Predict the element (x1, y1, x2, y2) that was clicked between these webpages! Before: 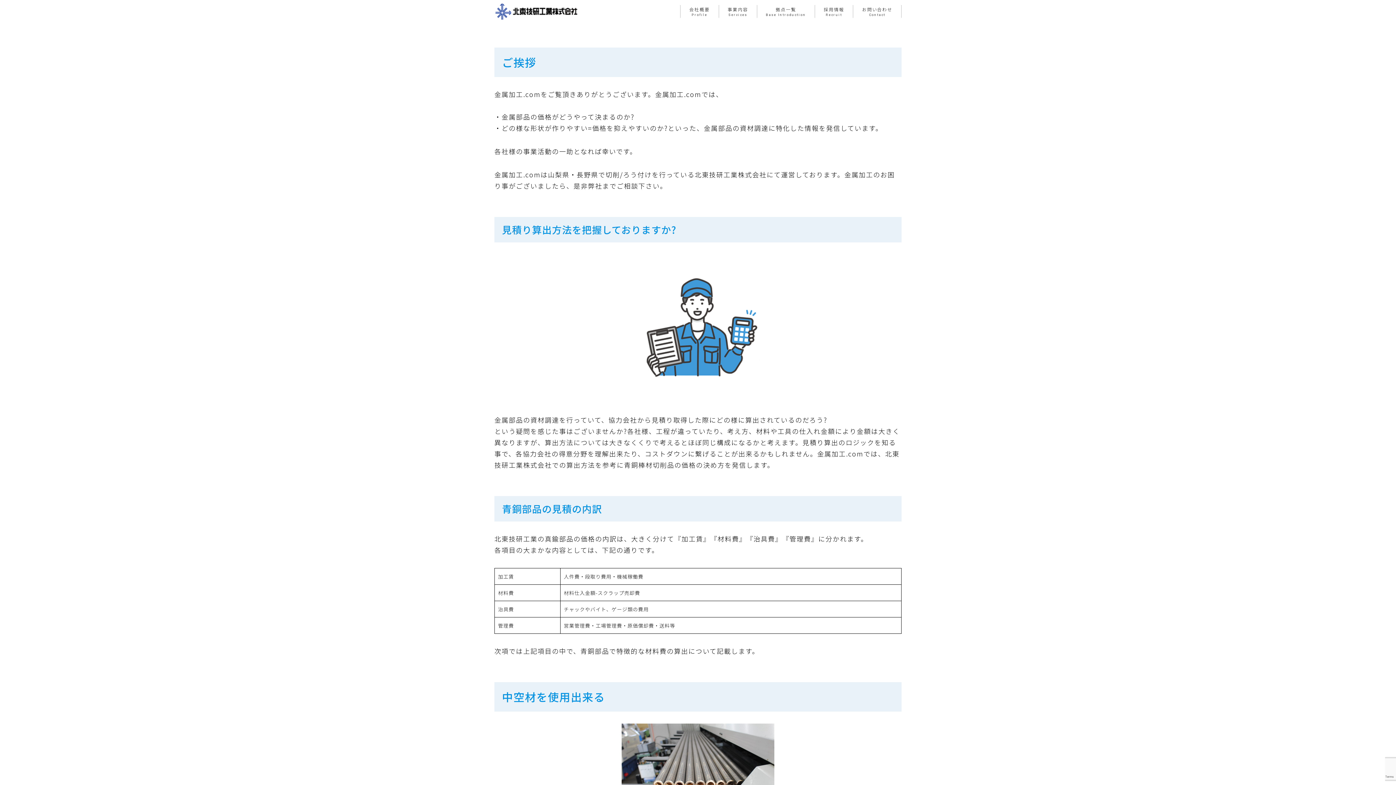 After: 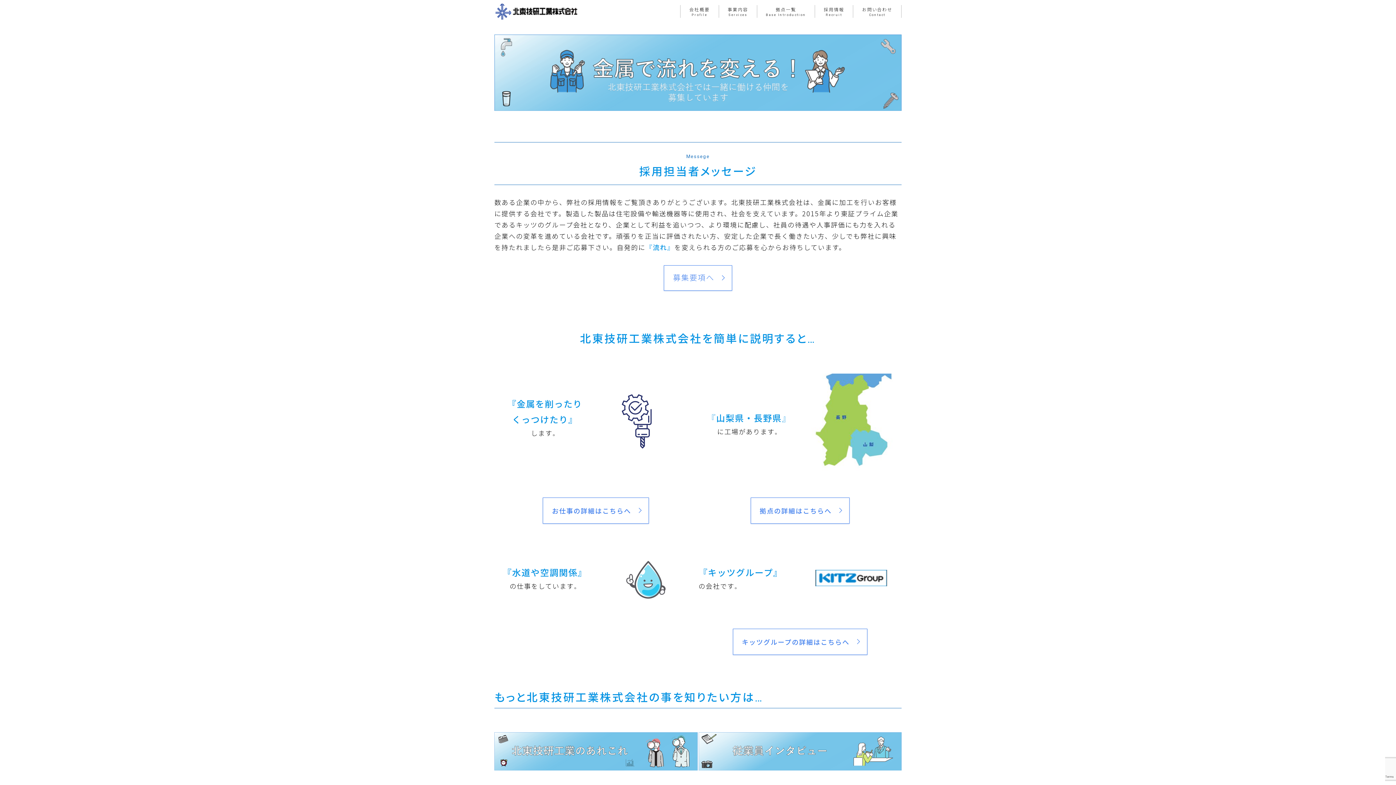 Action: bbox: (815, 4, 853, 17) label: 採用情報
Recruit